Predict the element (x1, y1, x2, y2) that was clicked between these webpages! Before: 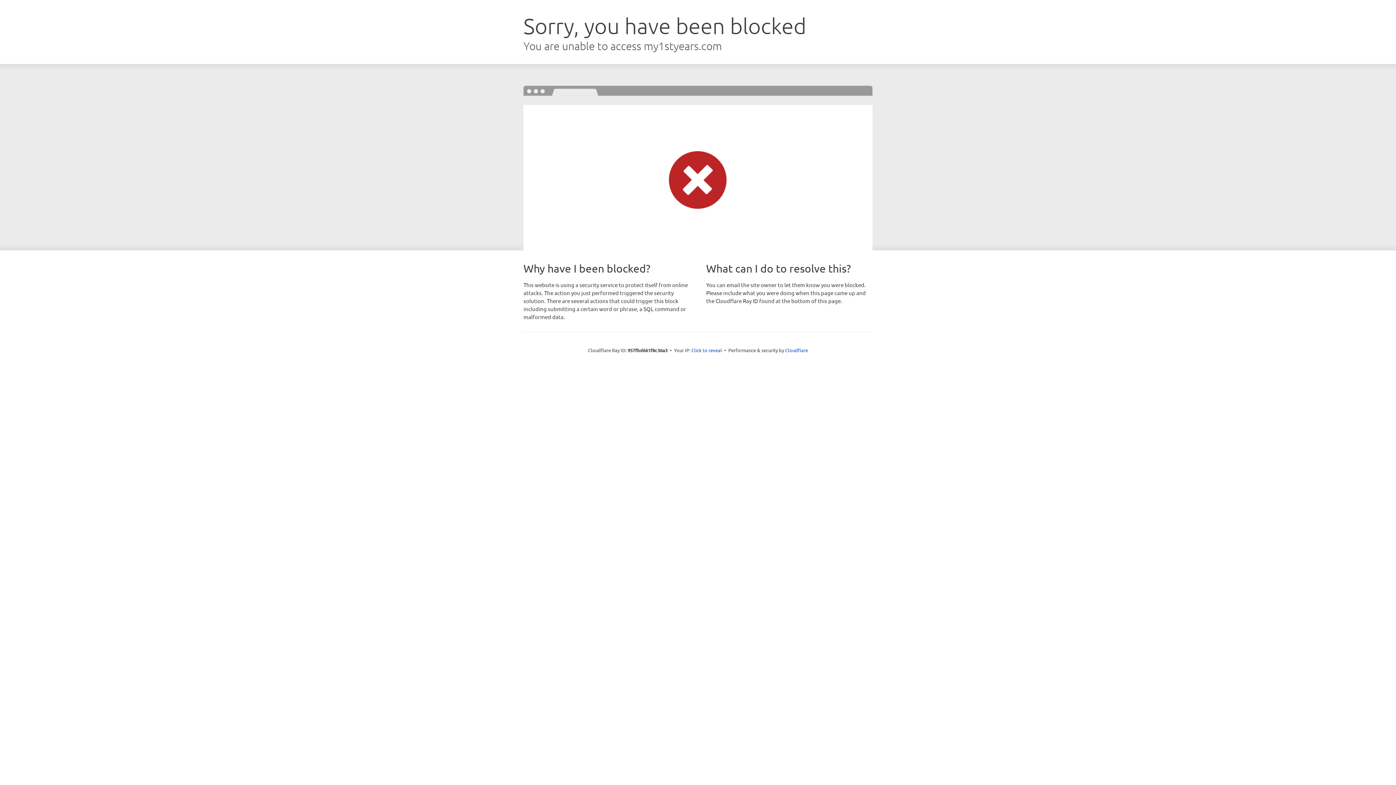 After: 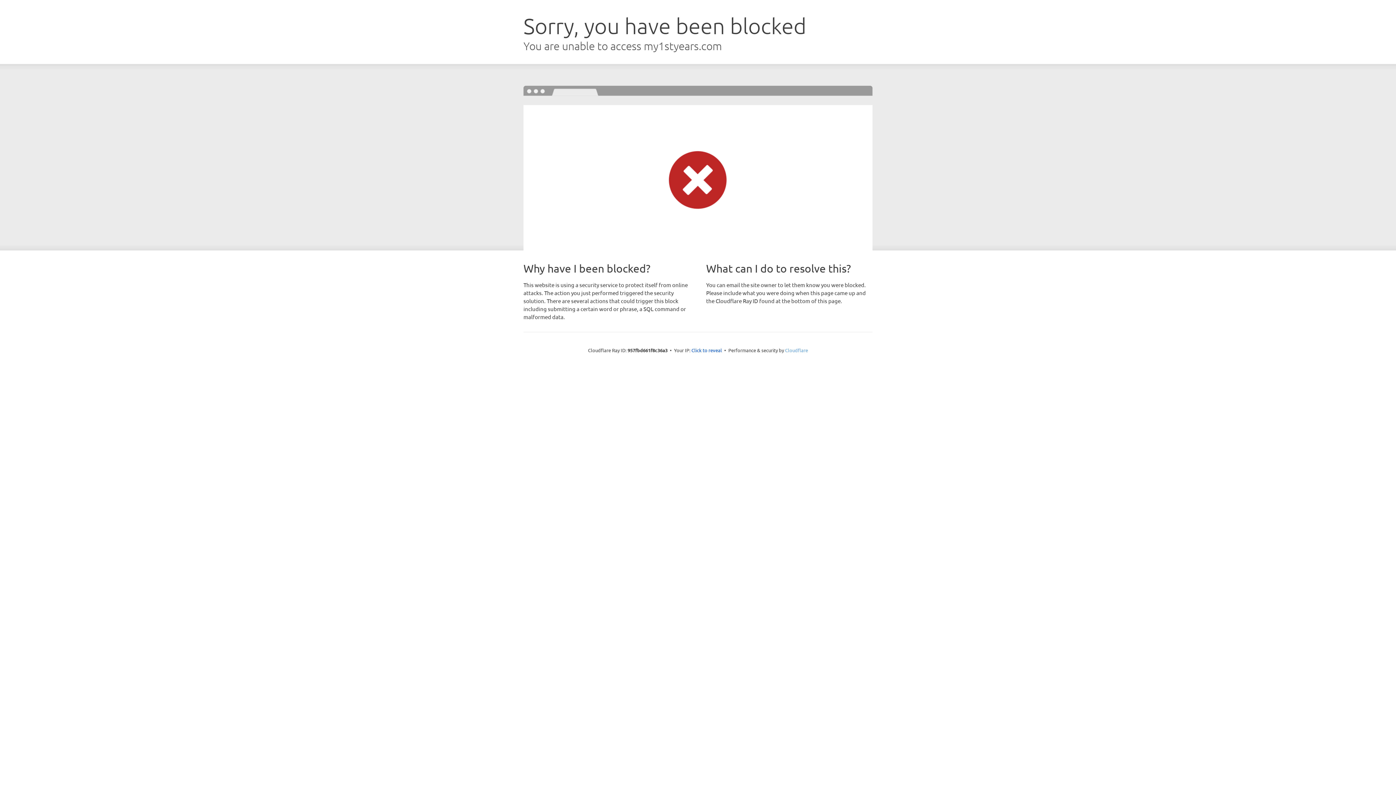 Action: bbox: (785, 347, 808, 353) label: Cloudflare